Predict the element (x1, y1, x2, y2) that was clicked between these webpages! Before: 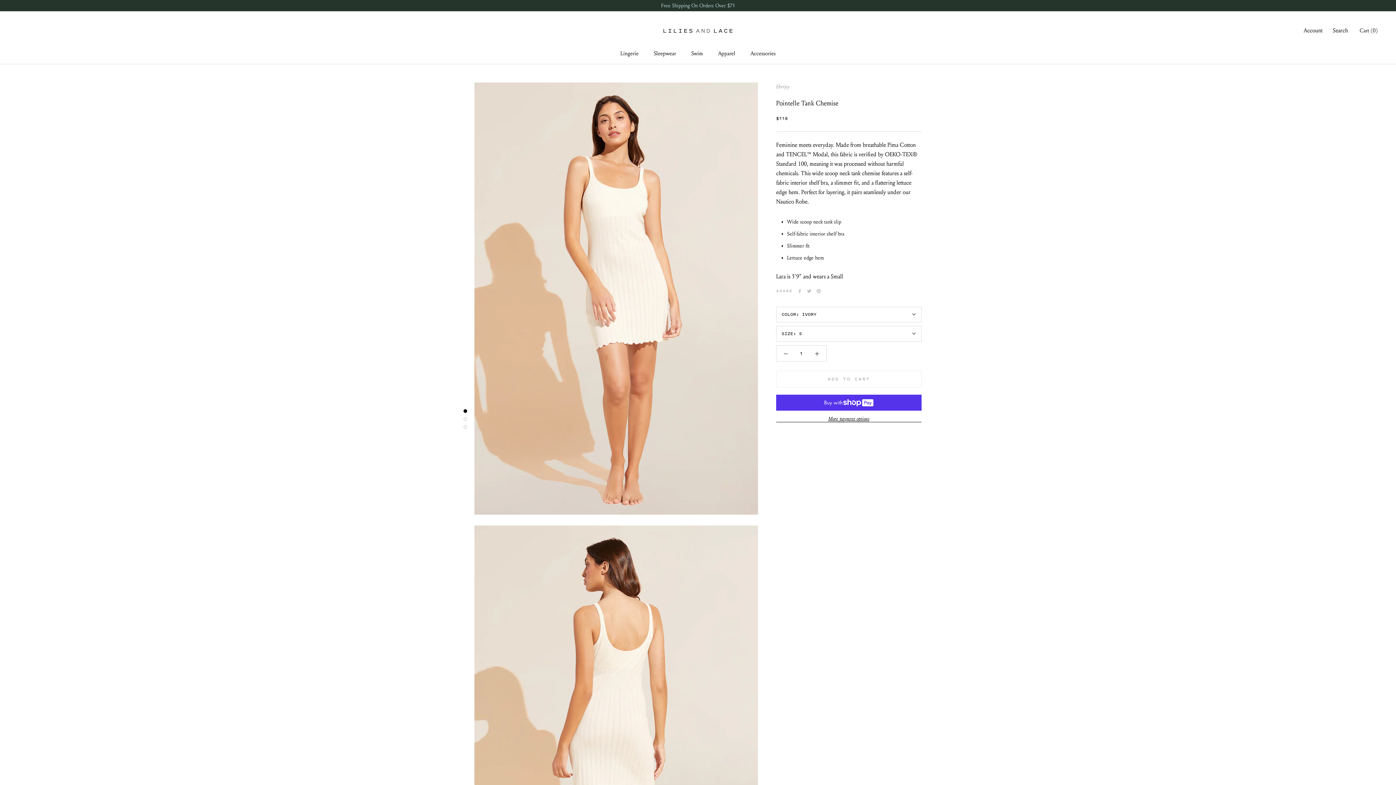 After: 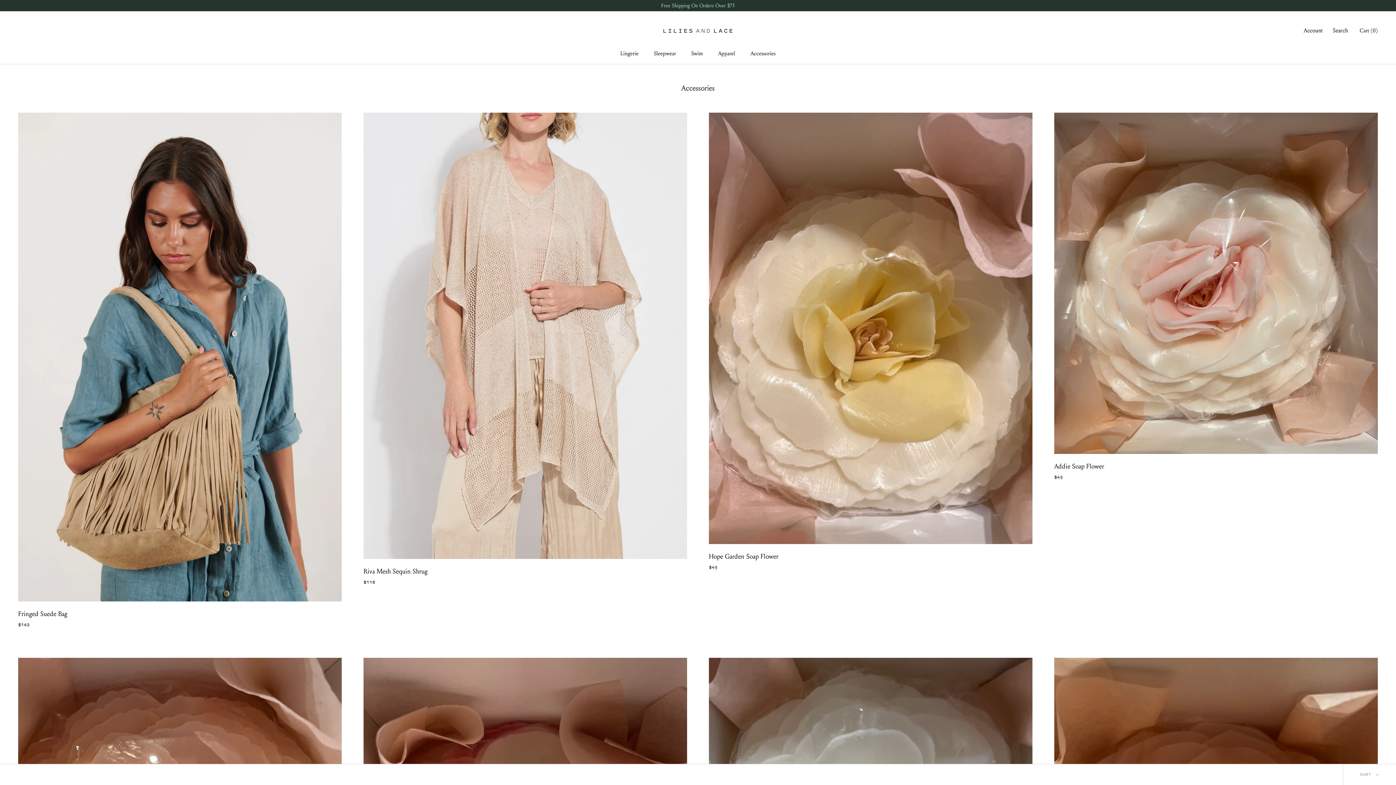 Action: bbox: (750, 50, 775, 56) label: Accessories